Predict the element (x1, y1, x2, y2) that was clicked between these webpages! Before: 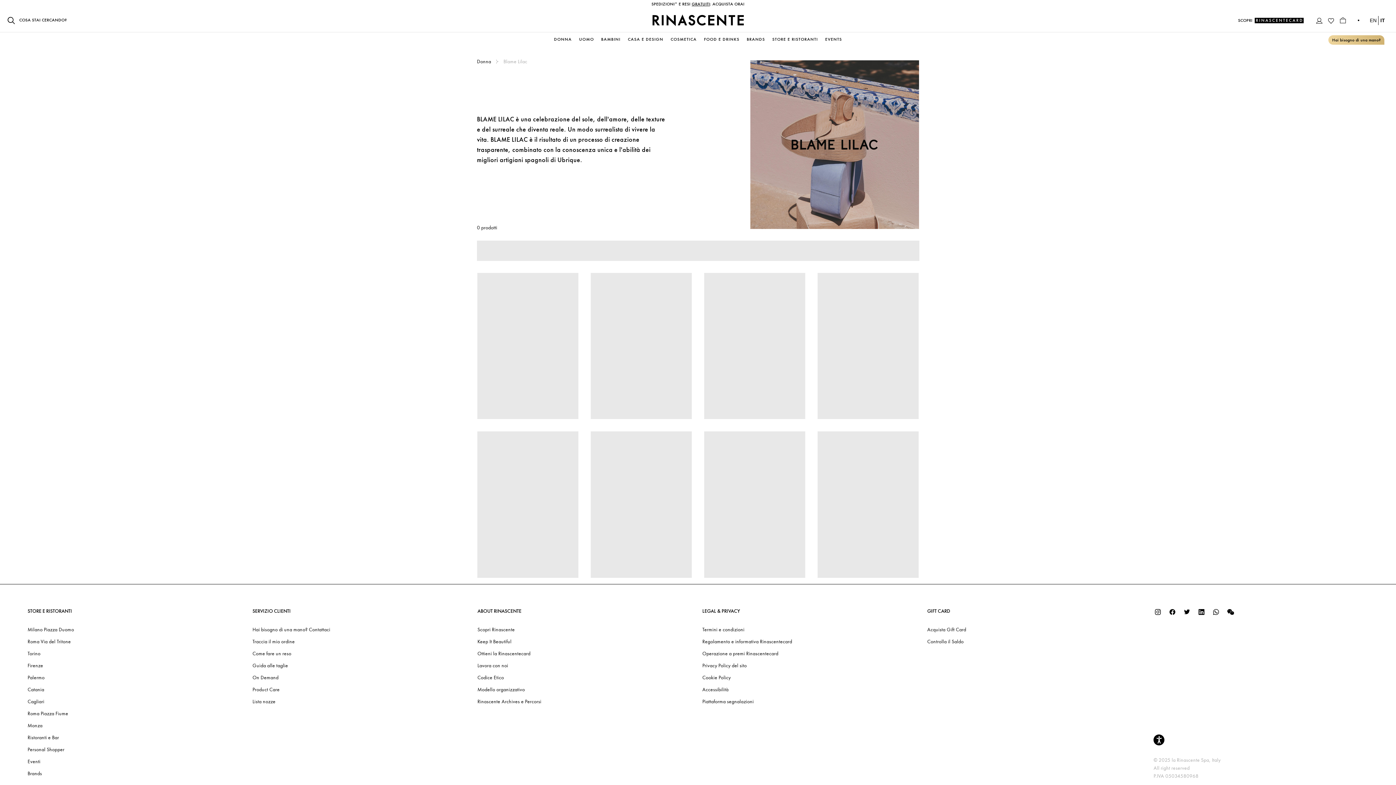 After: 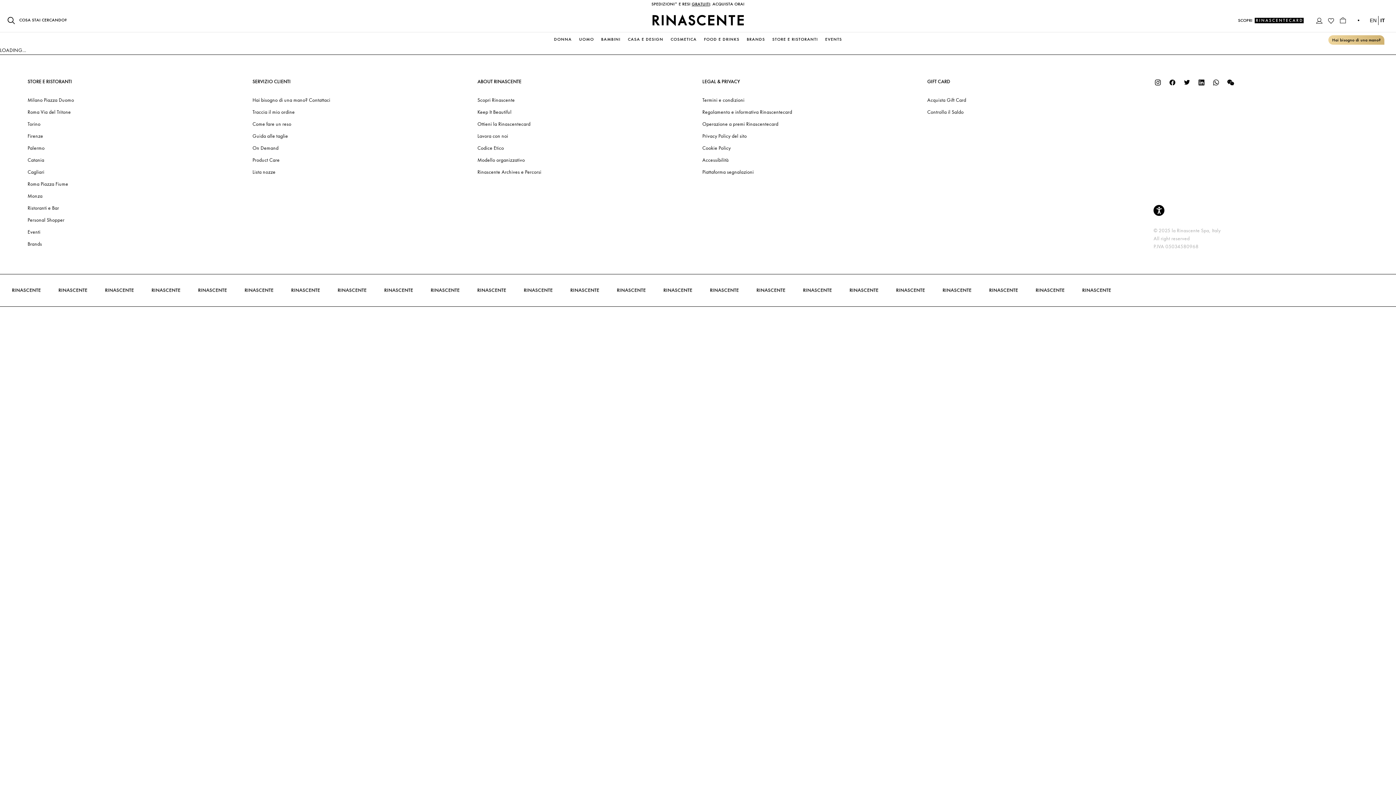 Action: bbox: (823, 36, 844, 42) label: EVENTS